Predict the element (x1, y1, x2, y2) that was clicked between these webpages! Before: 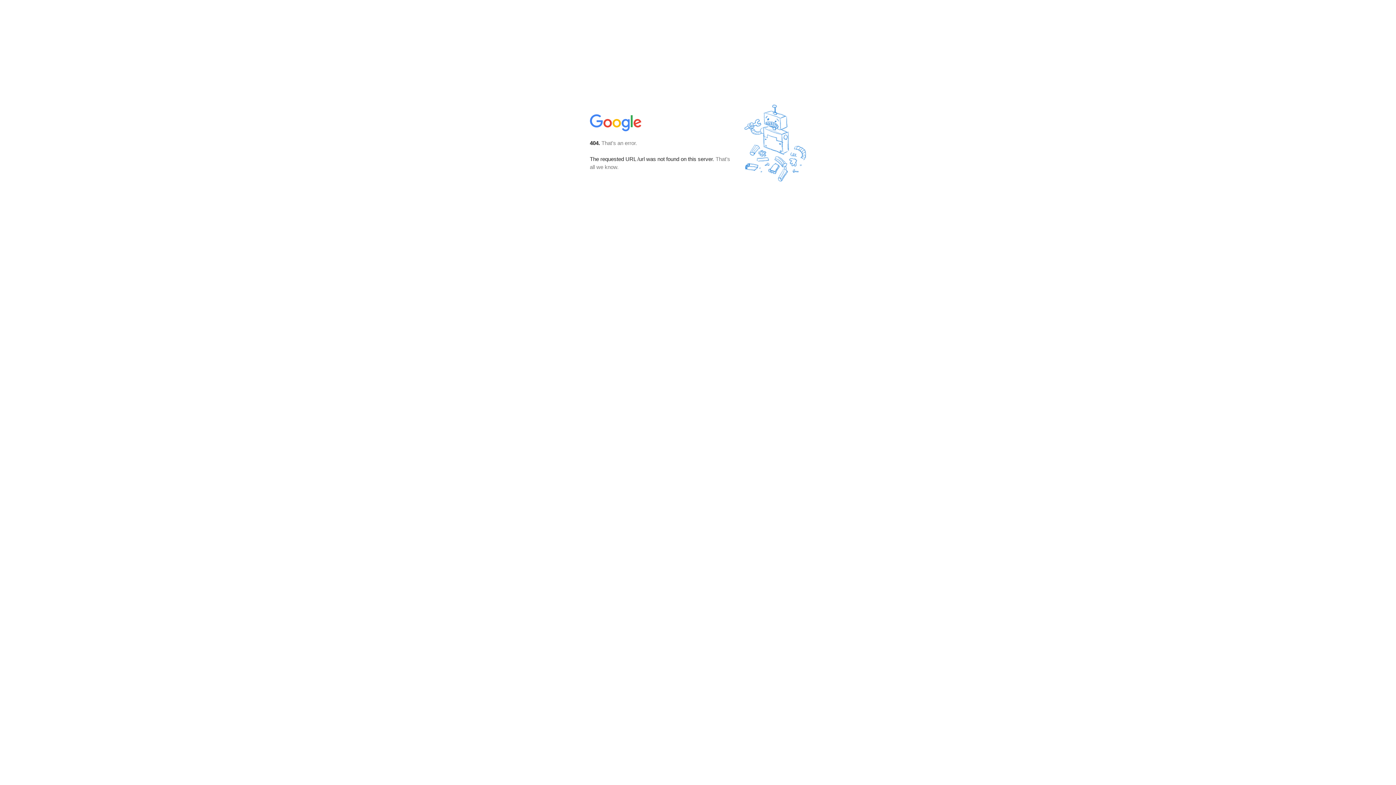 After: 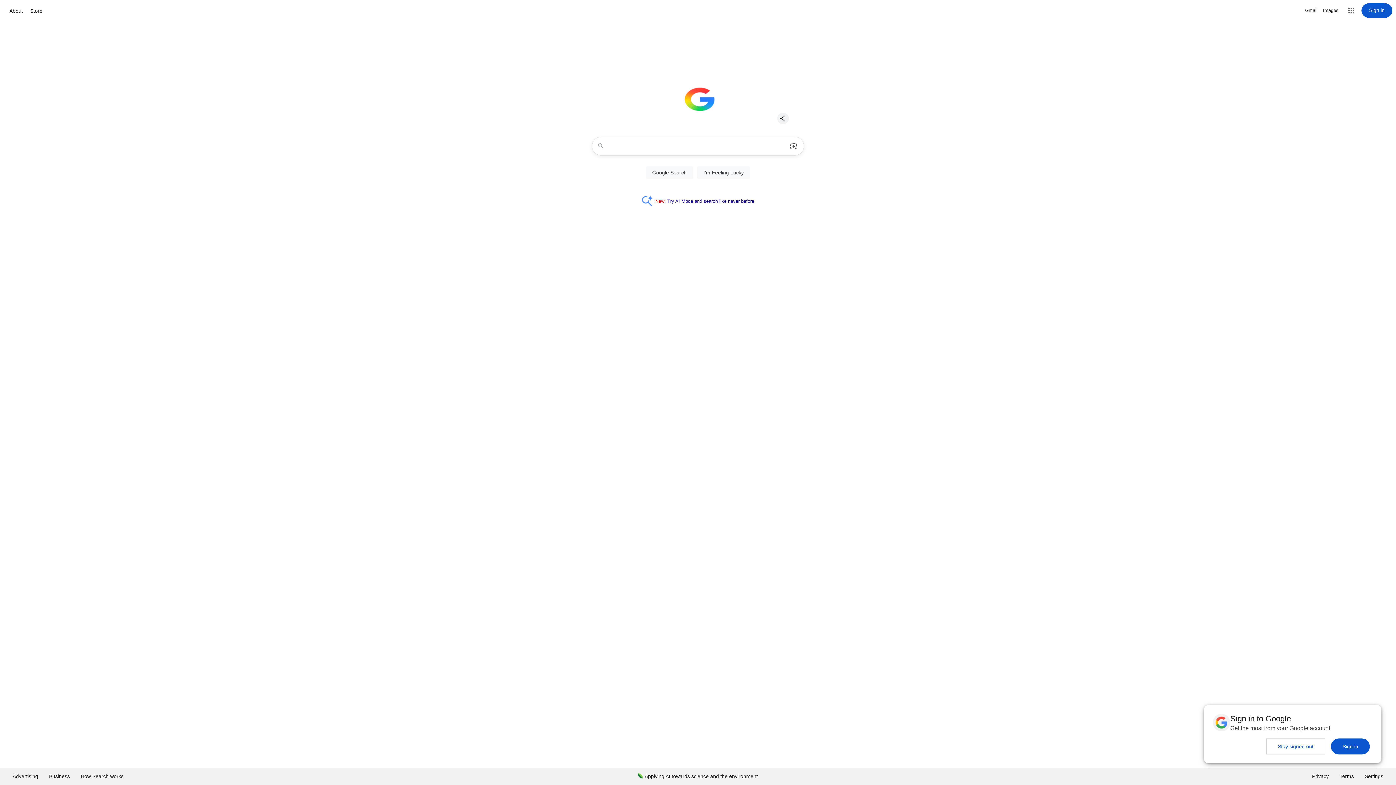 Action: bbox: (590, 127, 642, 134)